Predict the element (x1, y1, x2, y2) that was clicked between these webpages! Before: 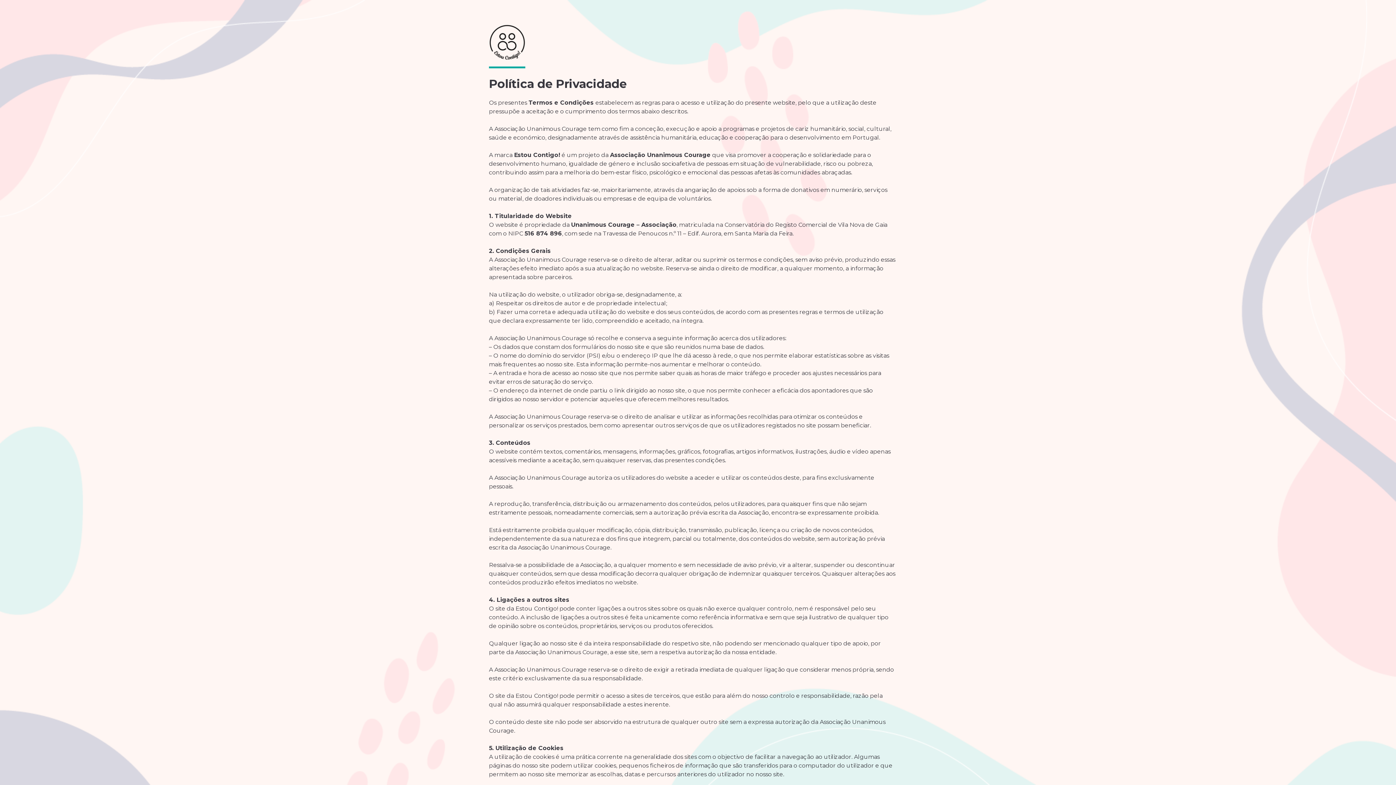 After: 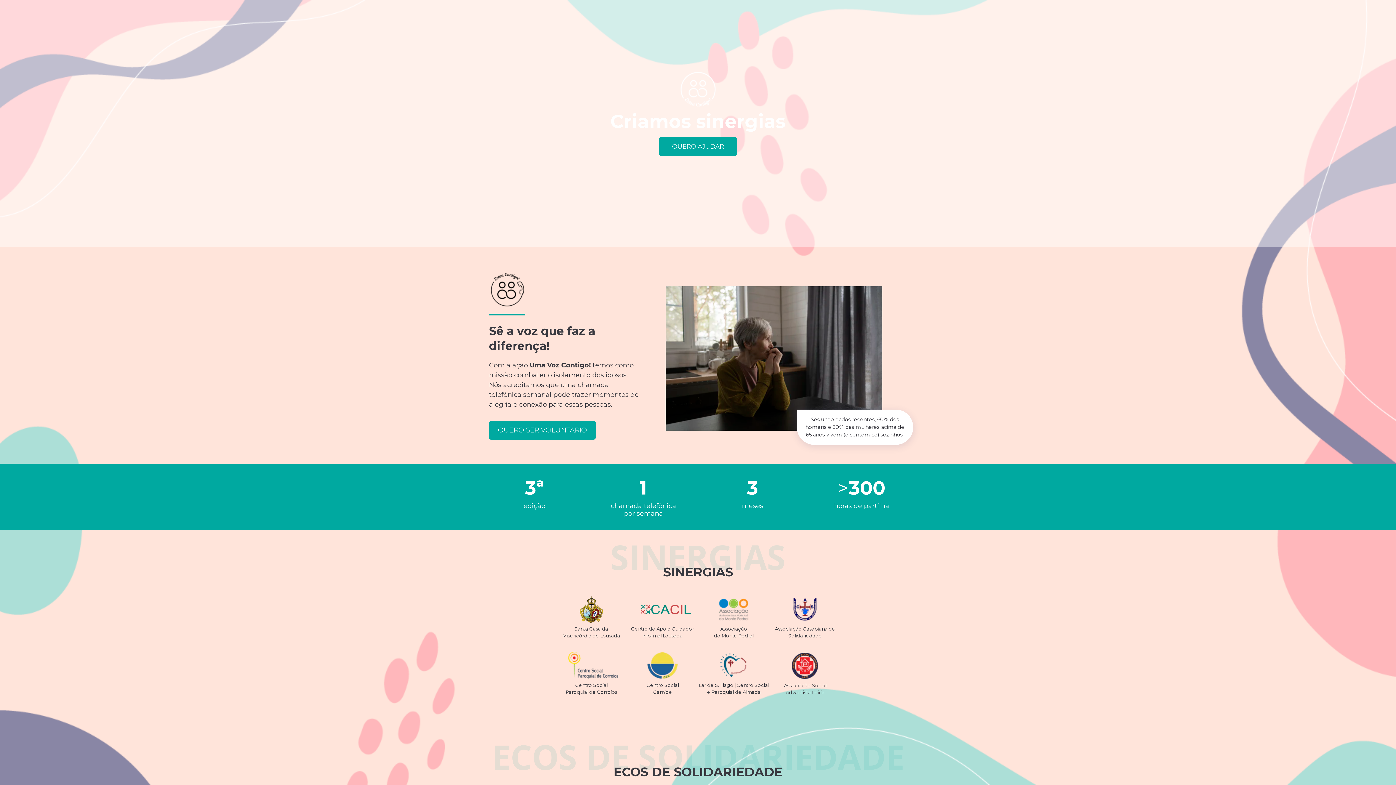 Action: label: Image bbox: (488, 24, 525, 61)